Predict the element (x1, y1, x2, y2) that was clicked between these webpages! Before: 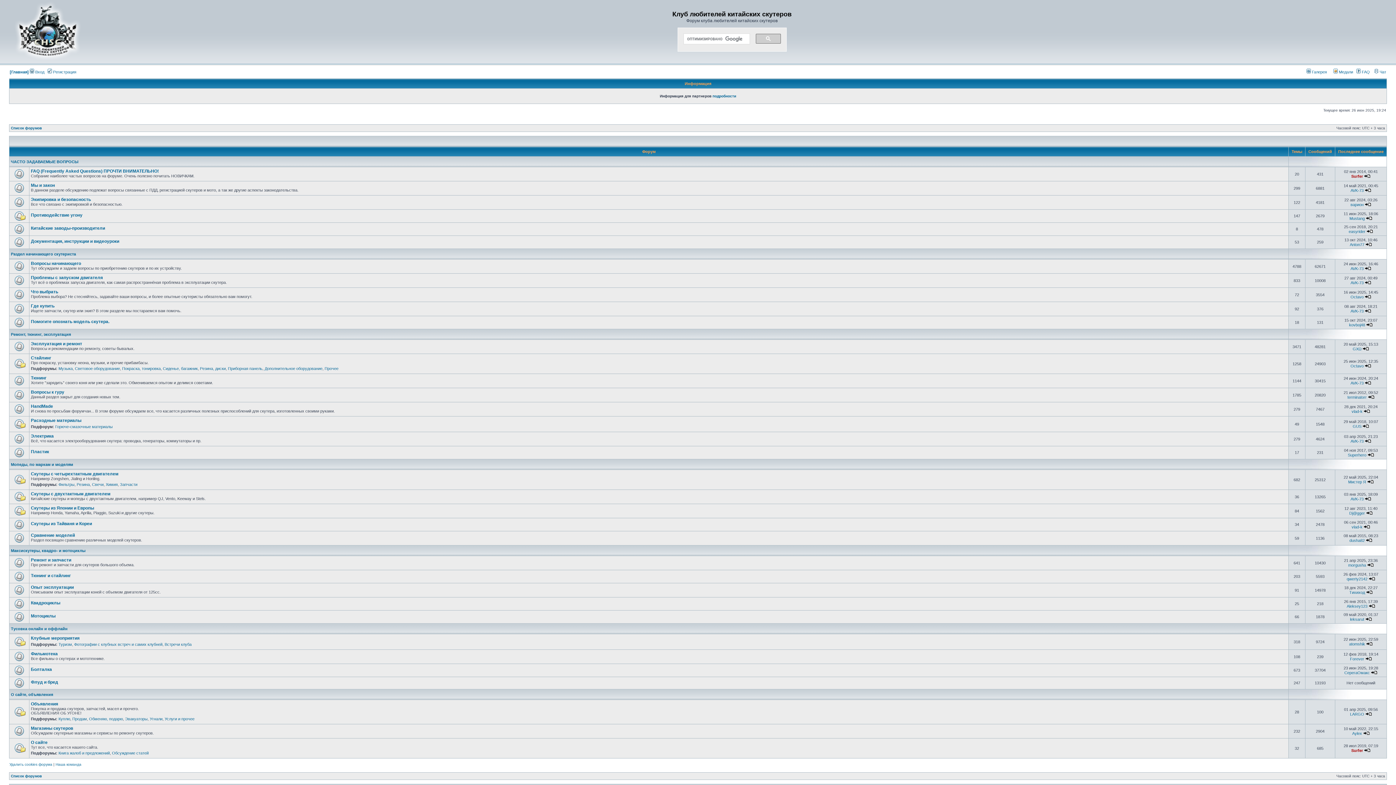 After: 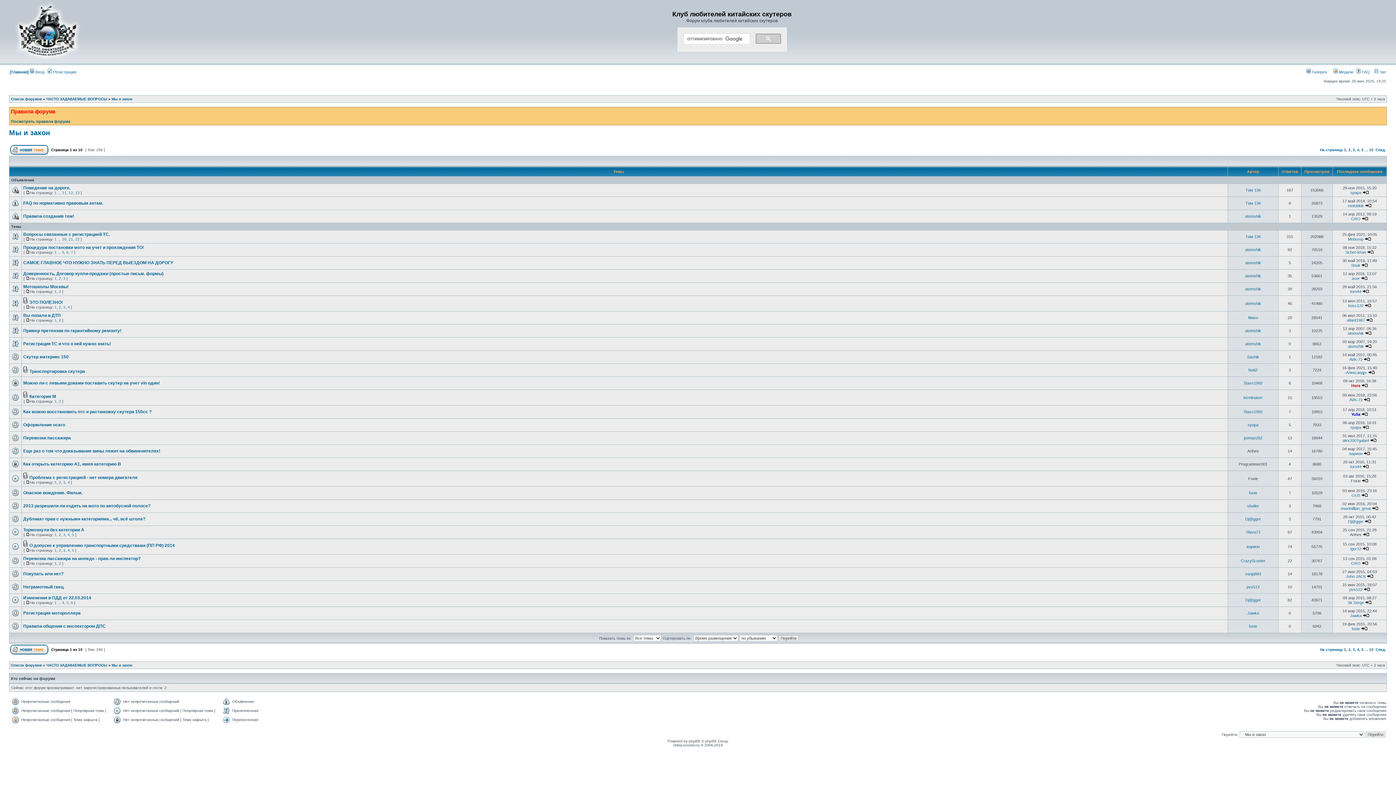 Action: label: Мы и закон bbox: (30, 182, 54, 188)